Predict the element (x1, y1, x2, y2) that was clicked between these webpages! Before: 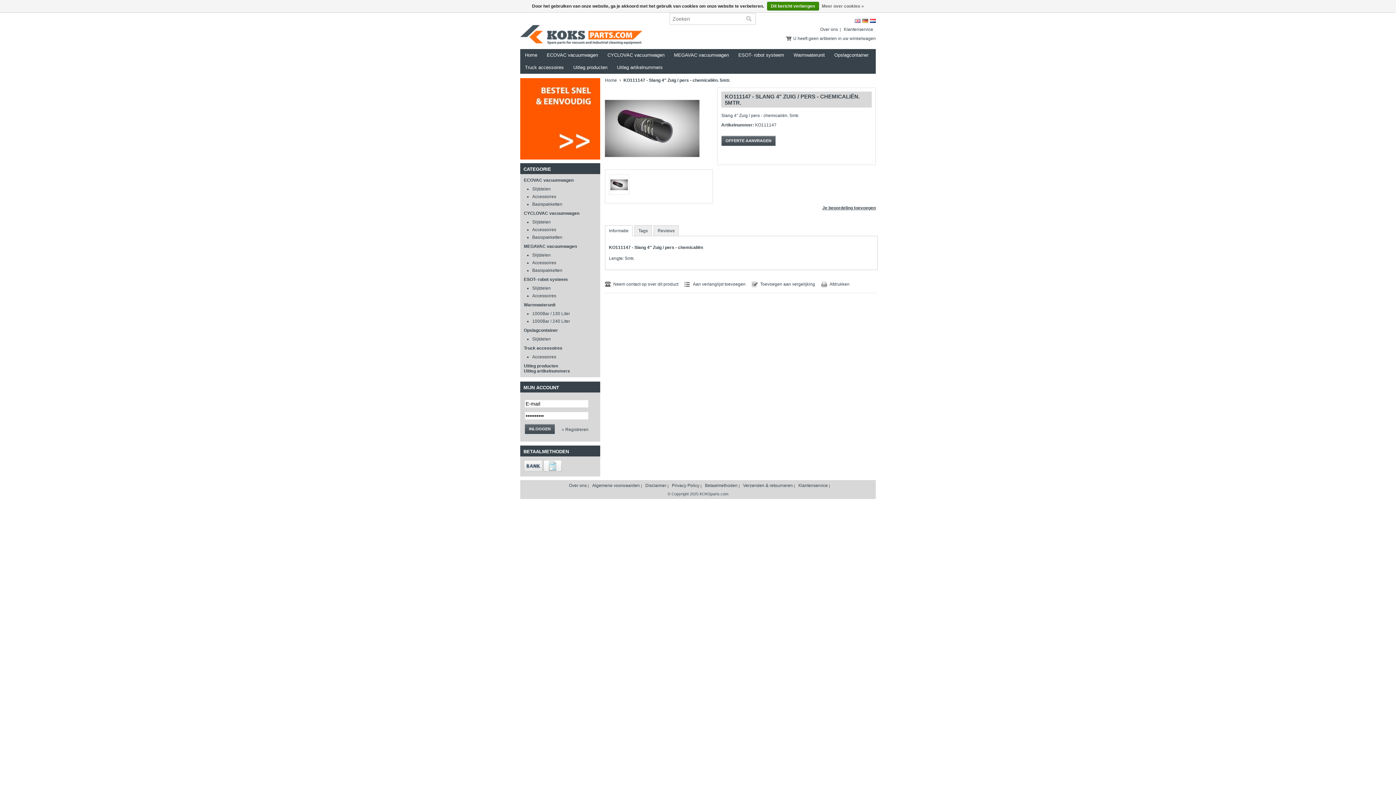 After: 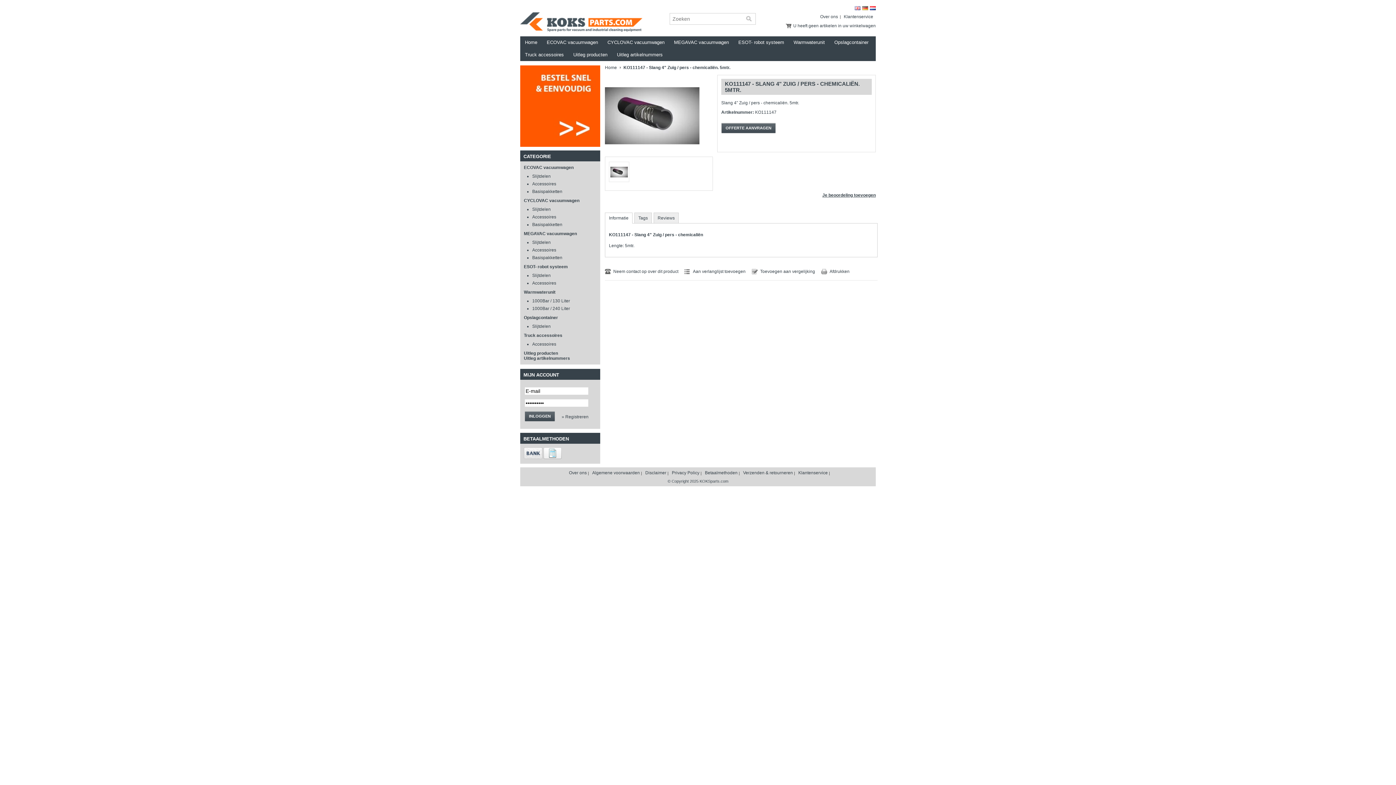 Action: bbox: (767, 1, 819, 10) label: Dit bericht verbergen